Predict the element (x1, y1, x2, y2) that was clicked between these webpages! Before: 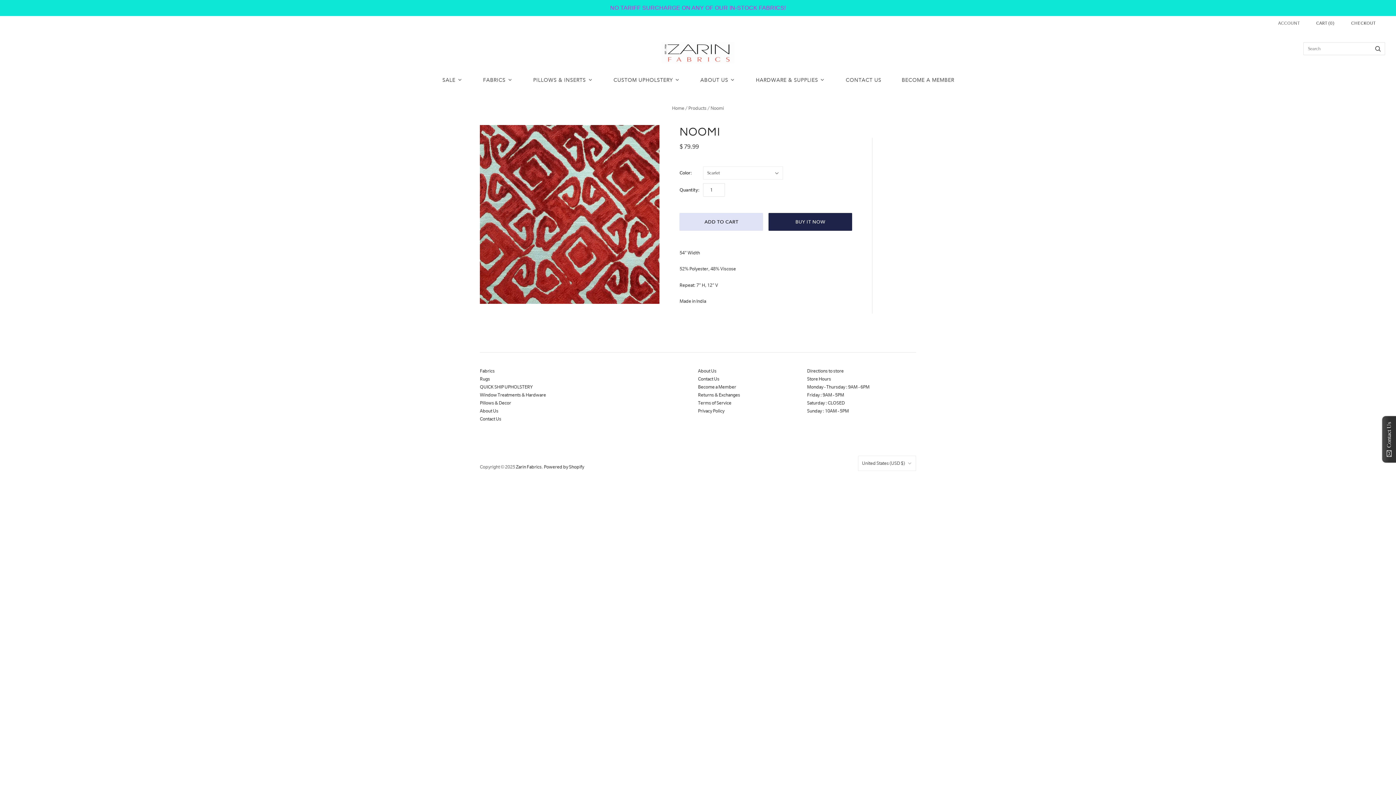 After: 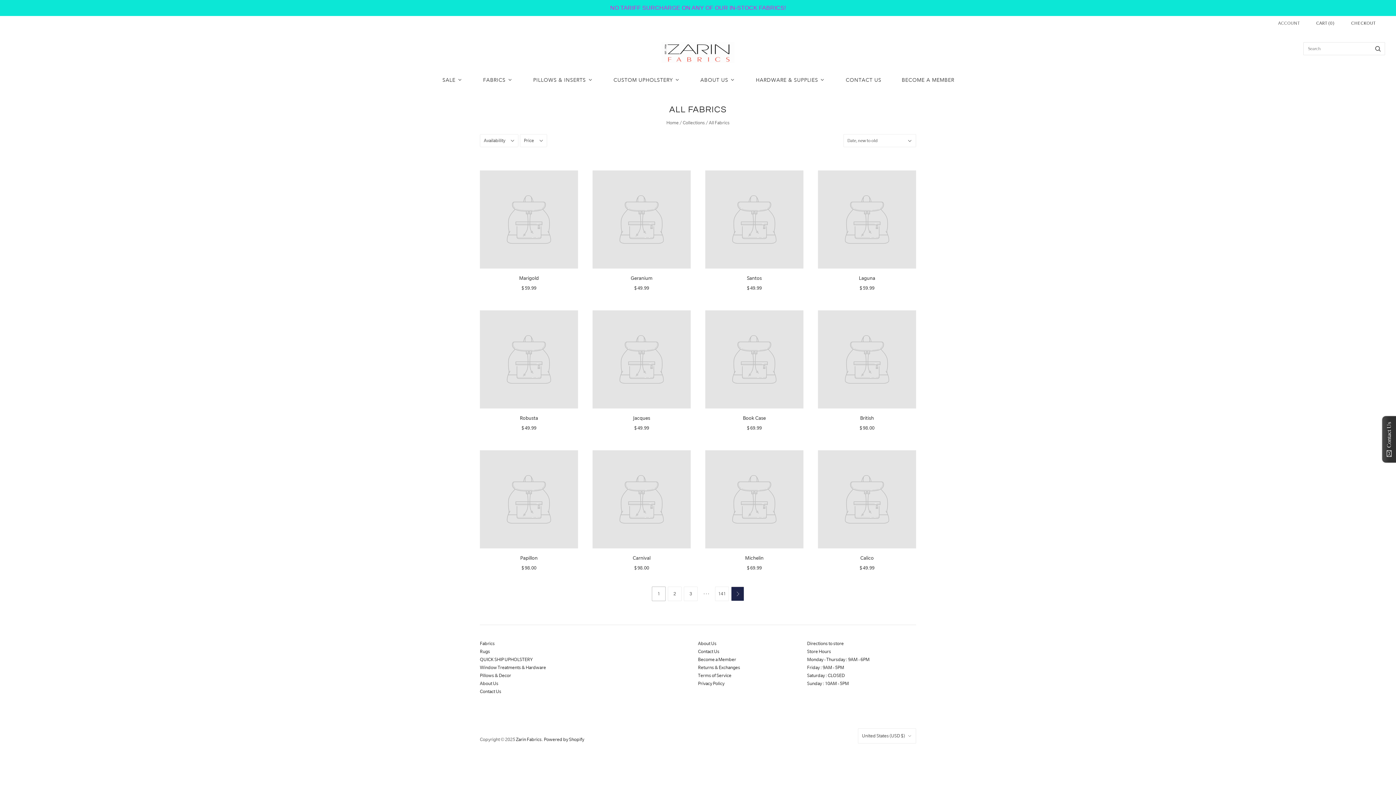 Action: bbox: (472, 69, 522, 90) label: Fabrics